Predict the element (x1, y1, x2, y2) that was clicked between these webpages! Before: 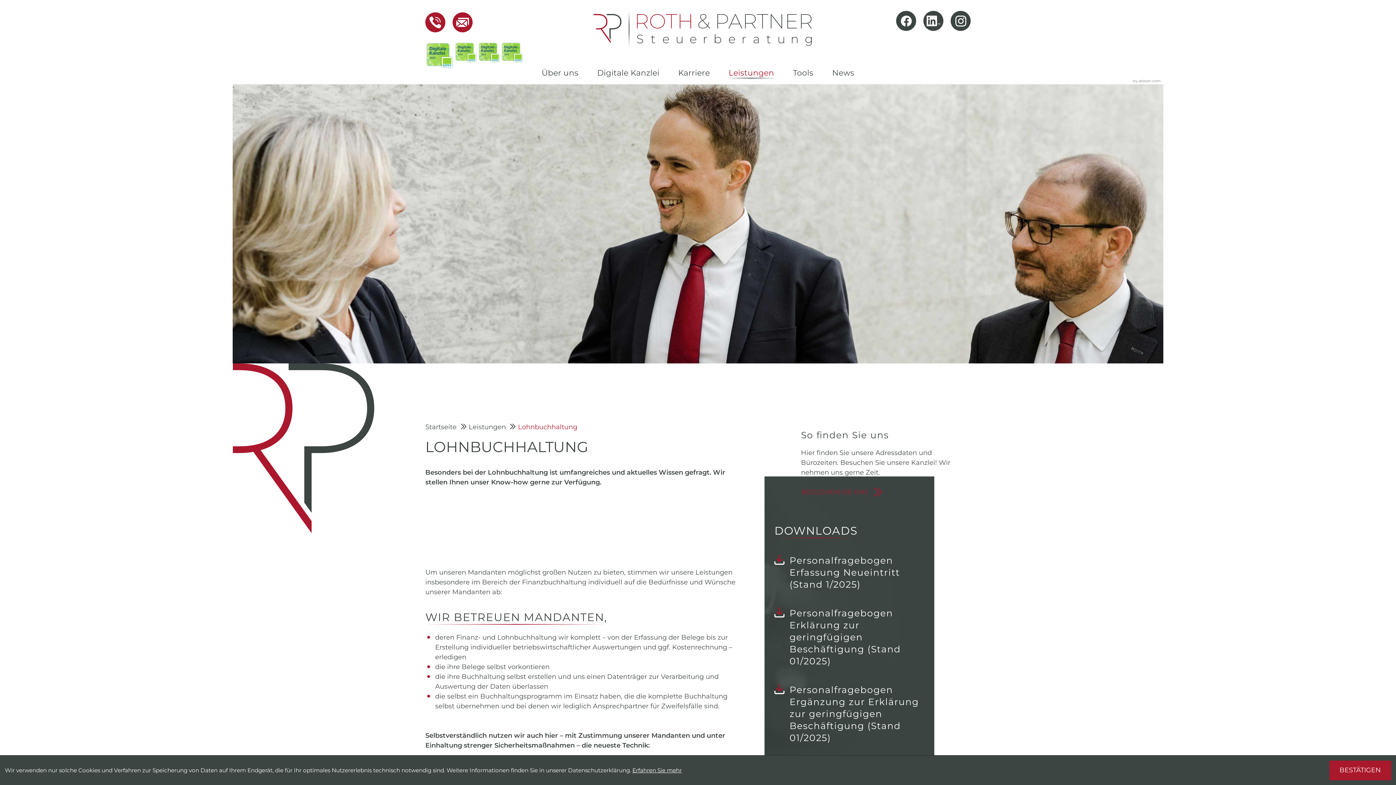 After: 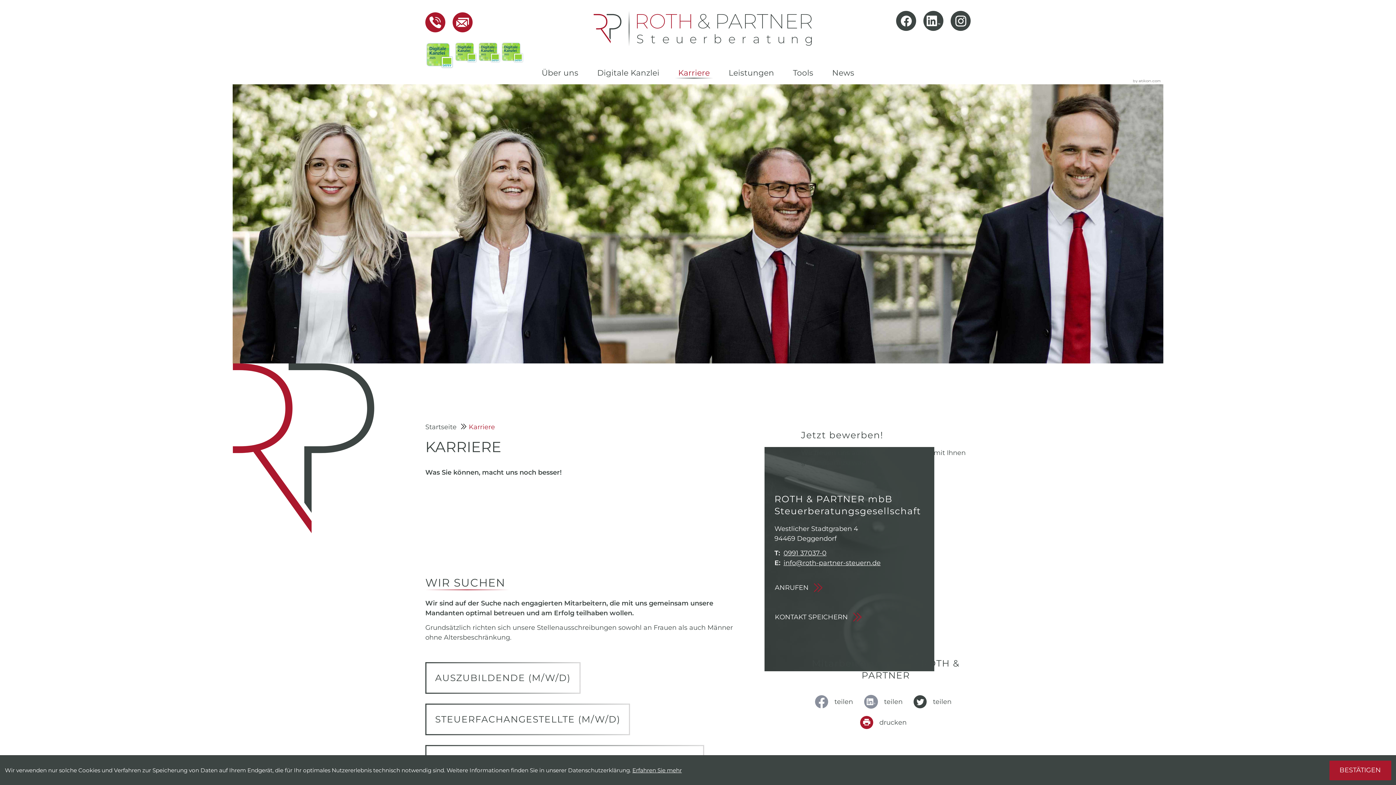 Action: bbox: (668, 60, 719, 84) label: Karriere